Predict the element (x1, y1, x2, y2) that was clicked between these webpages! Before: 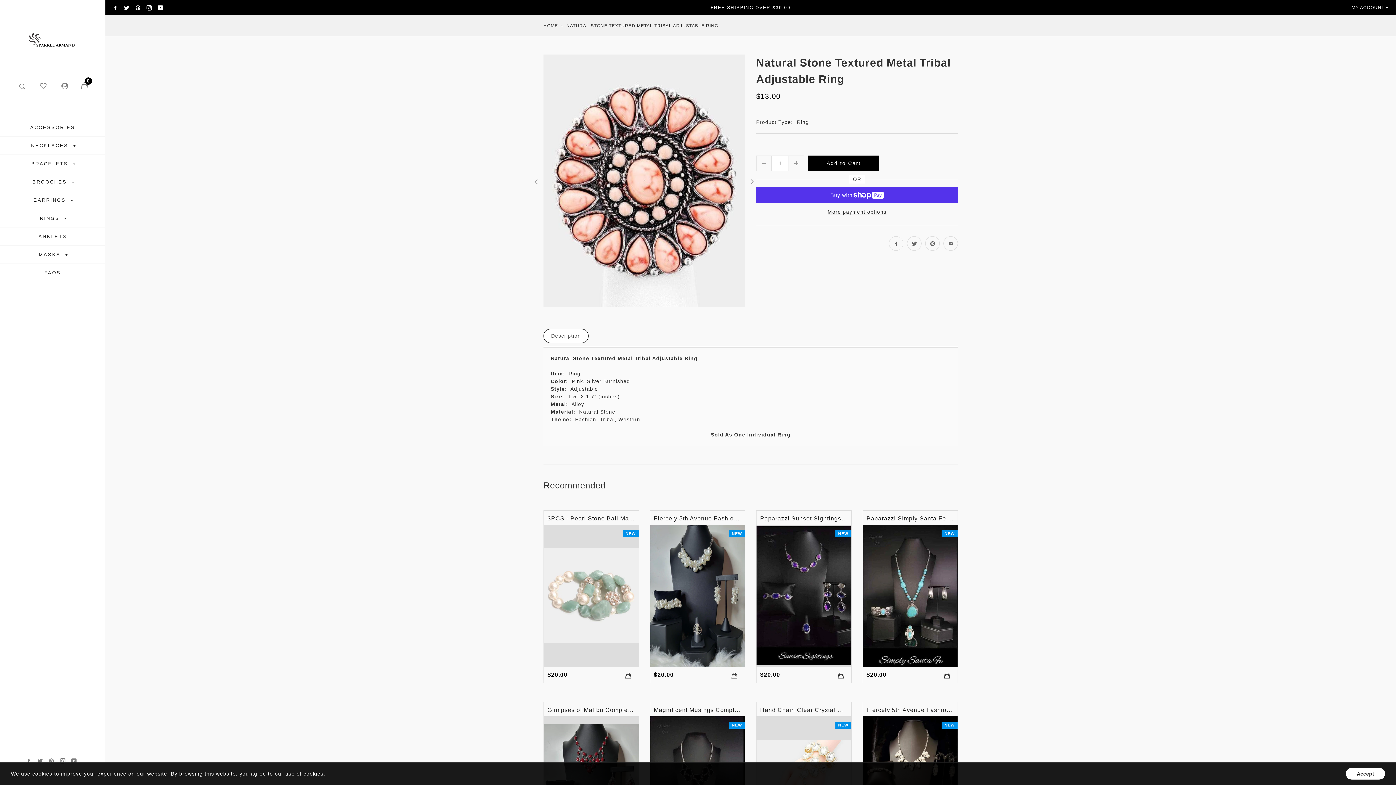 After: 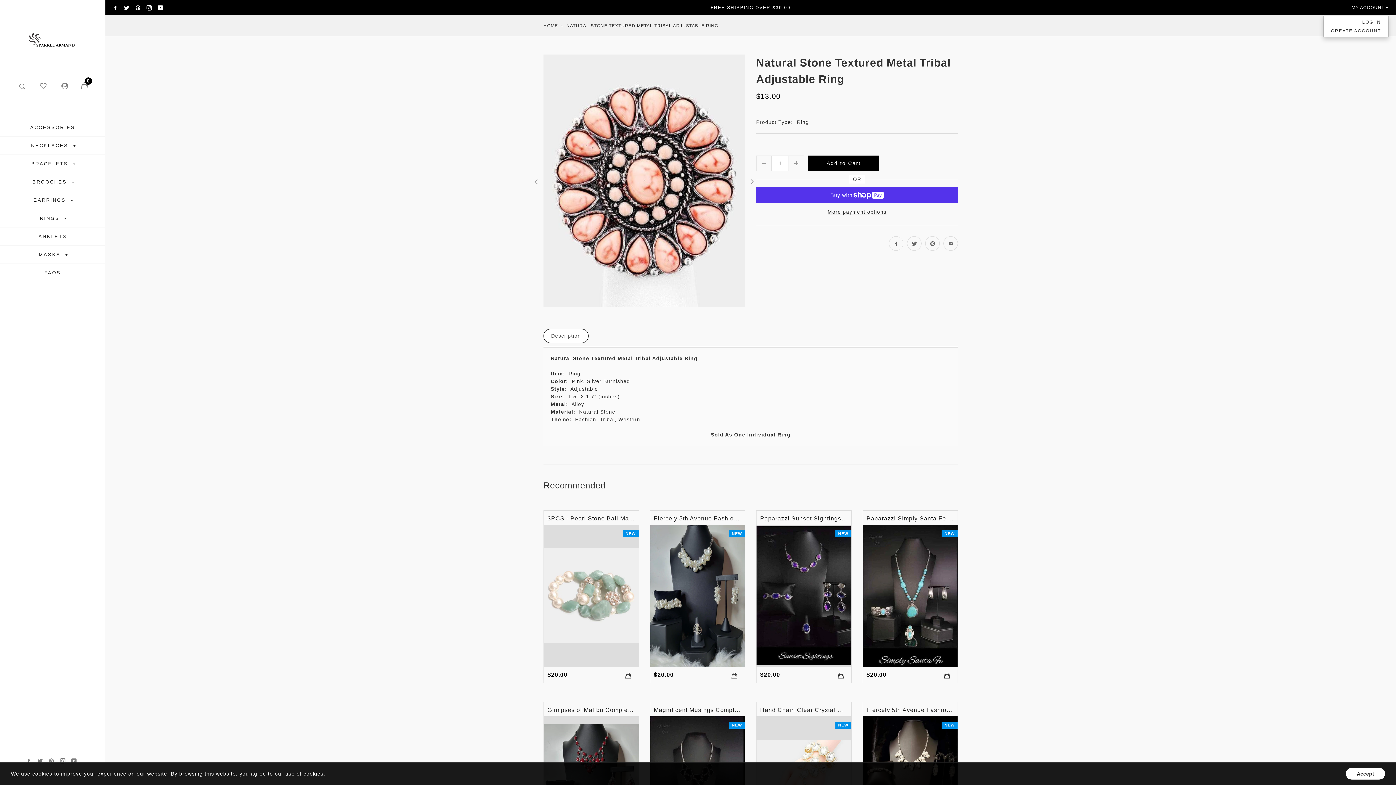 Action: bbox: (1352, 5, 1389, 10) label: MY ACCOUNT 